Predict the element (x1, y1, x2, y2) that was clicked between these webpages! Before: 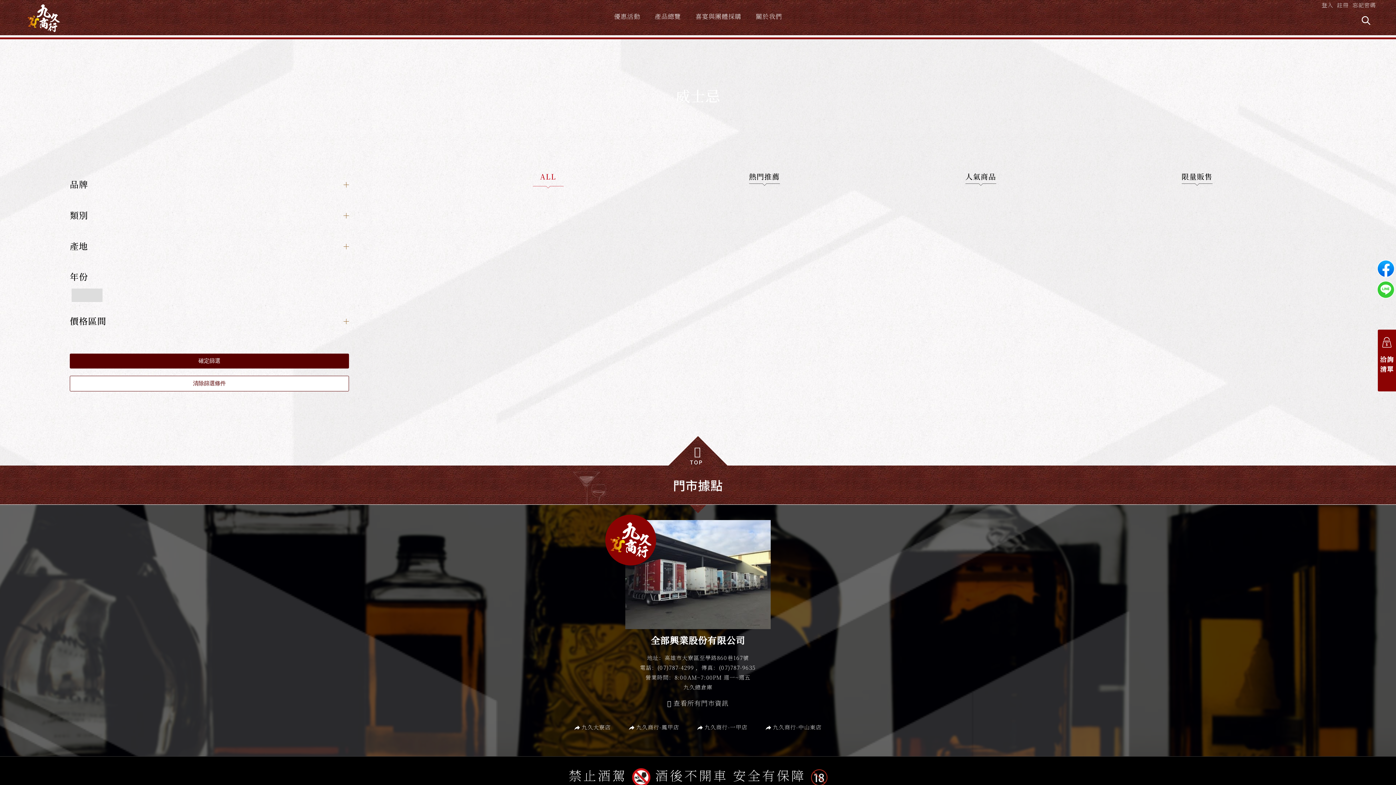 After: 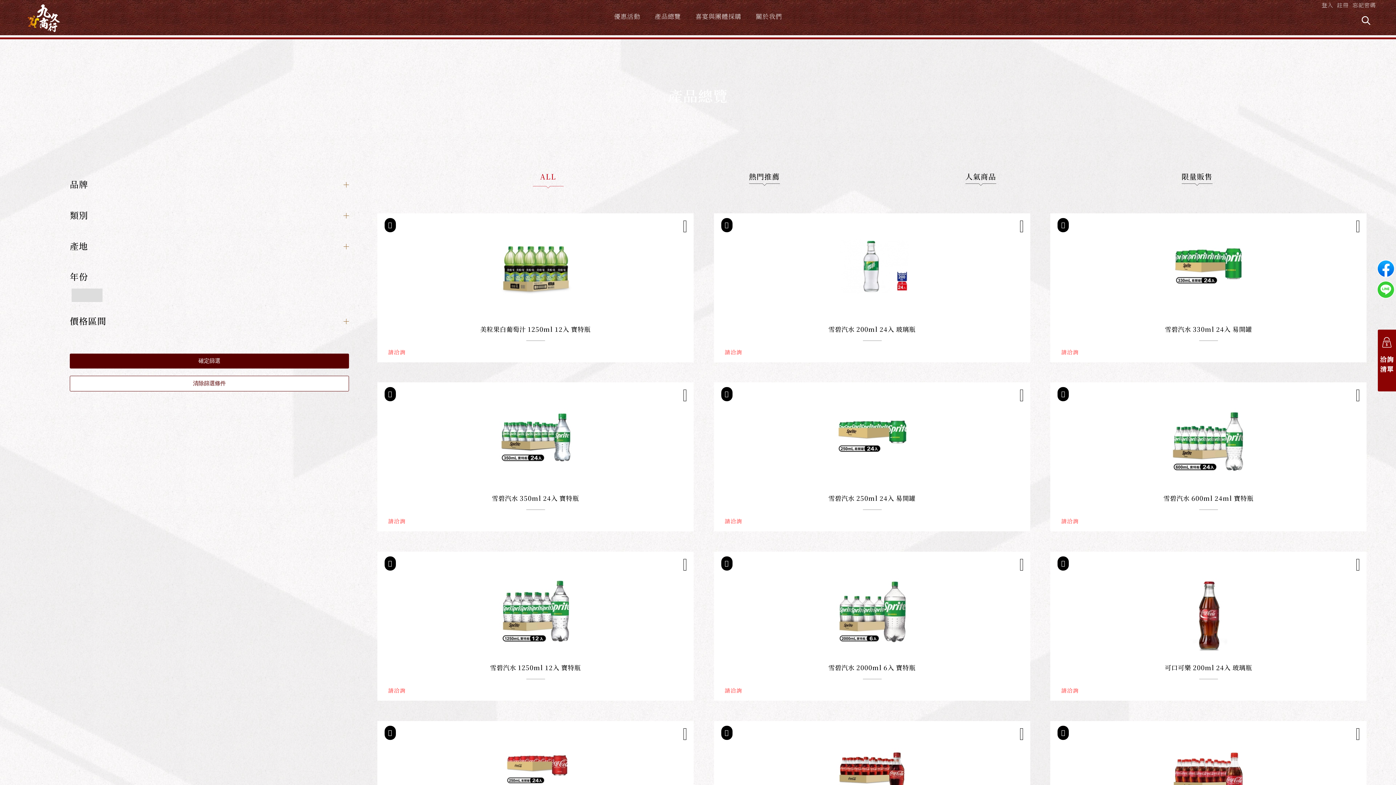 Action: label: 產品總覽 bbox: (647, 5, 688, 38)